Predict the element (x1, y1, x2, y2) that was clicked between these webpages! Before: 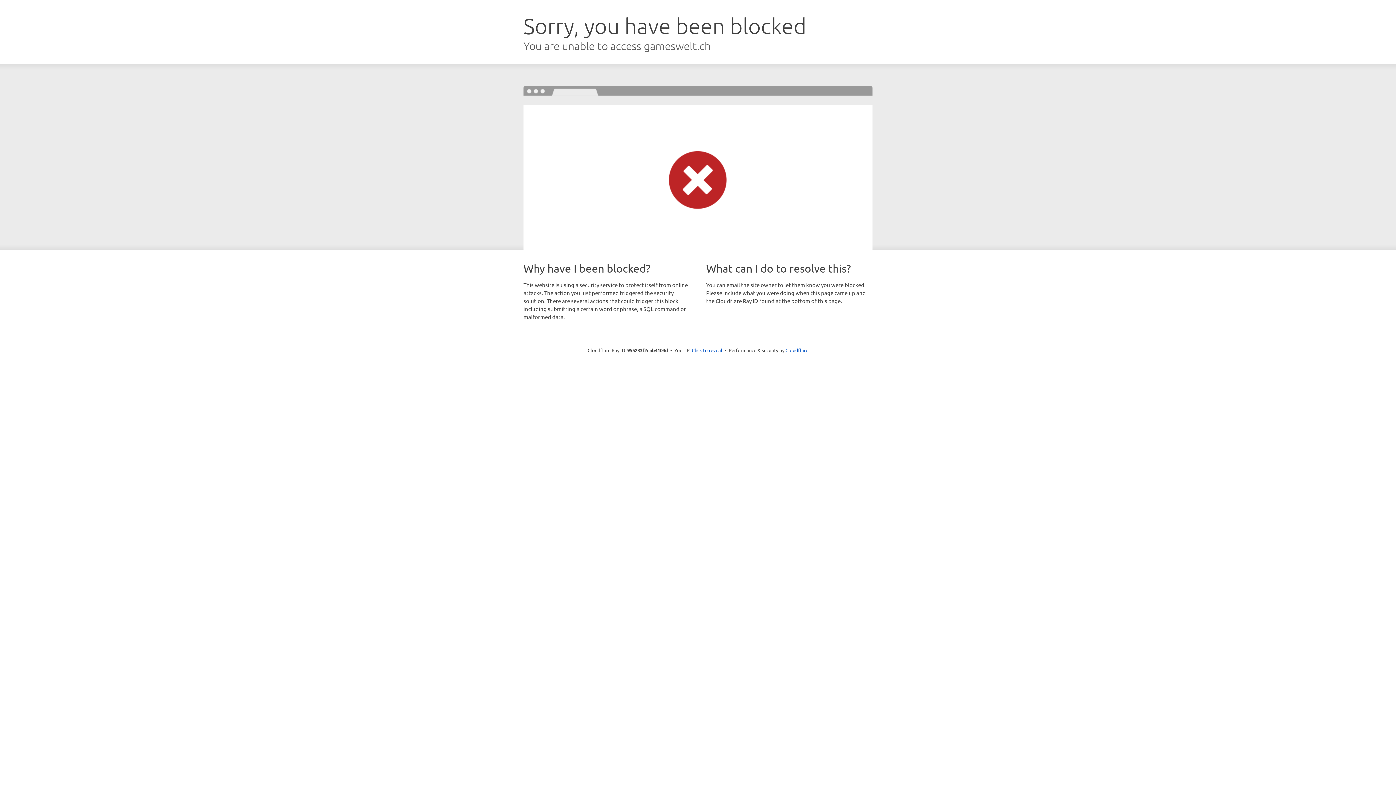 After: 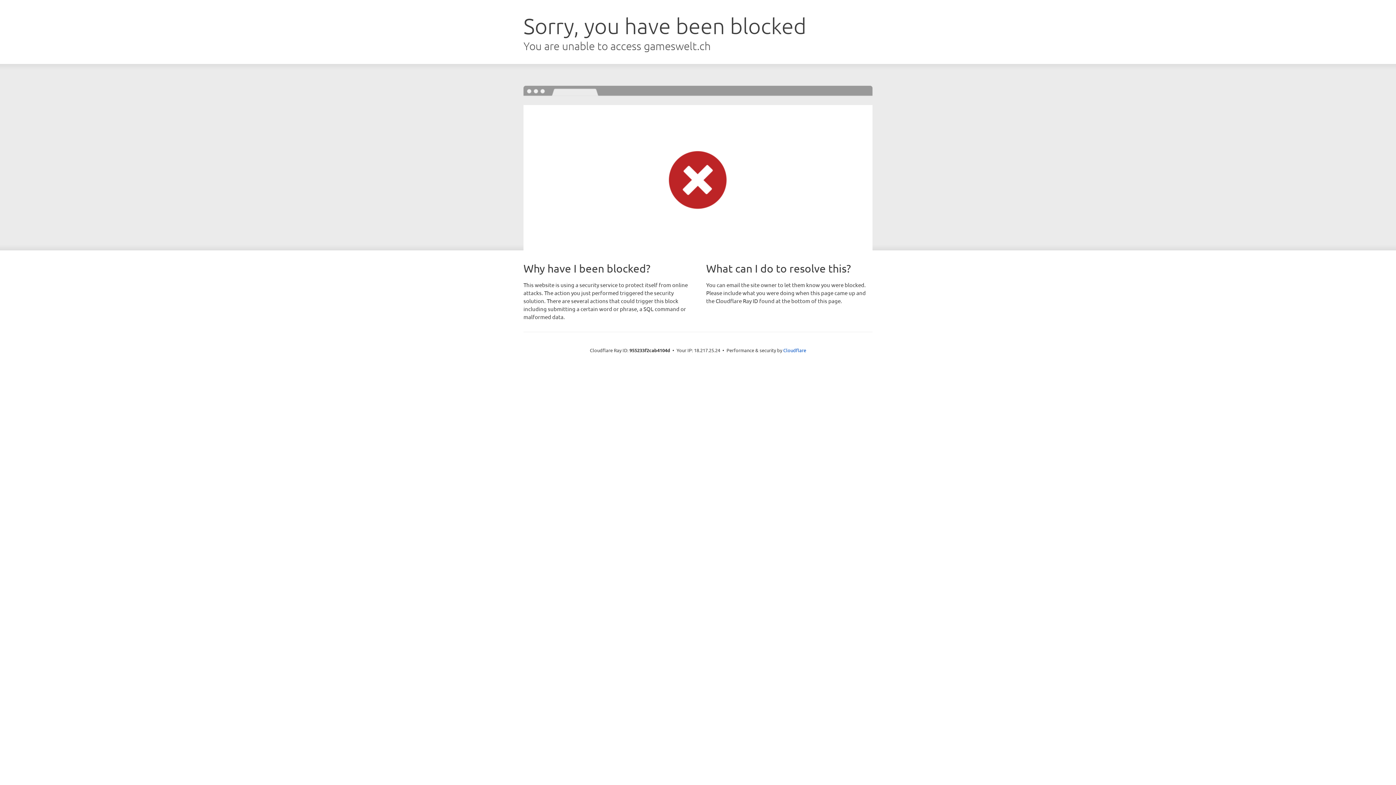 Action: bbox: (692, 346, 722, 353) label: Click to reveal